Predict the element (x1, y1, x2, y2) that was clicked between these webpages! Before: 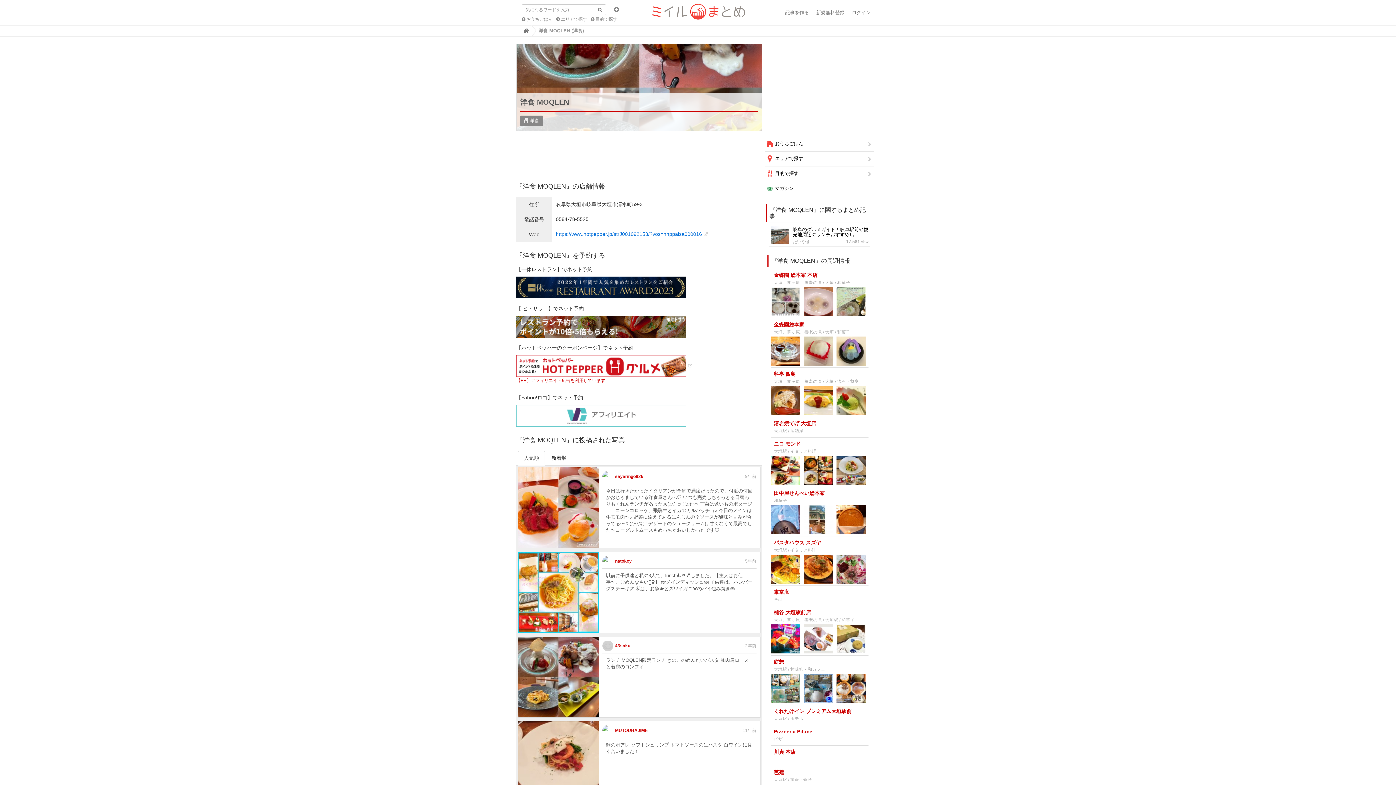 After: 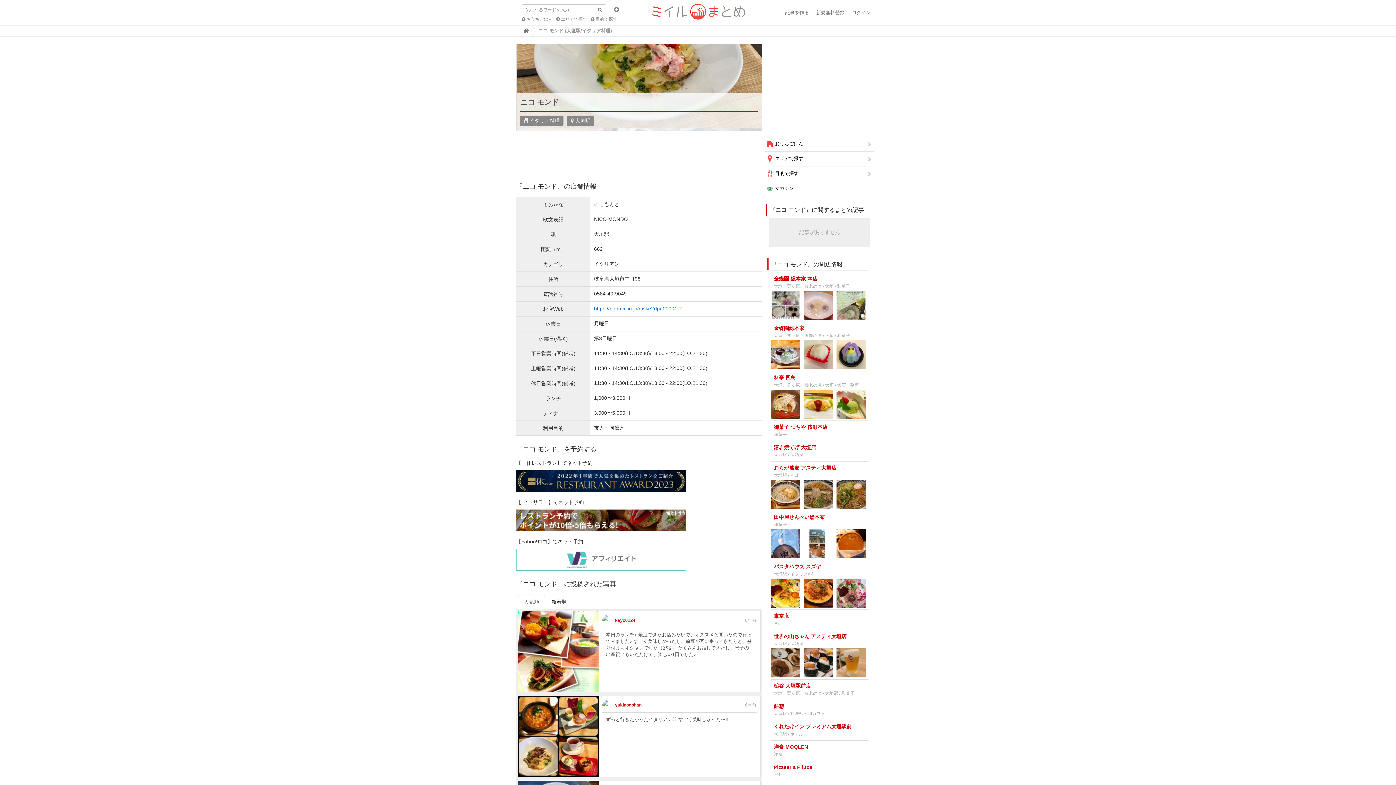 Action: label: ニコ モンド
大垣駅 / イタリア料理 bbox: (771, 437, 868, 487)